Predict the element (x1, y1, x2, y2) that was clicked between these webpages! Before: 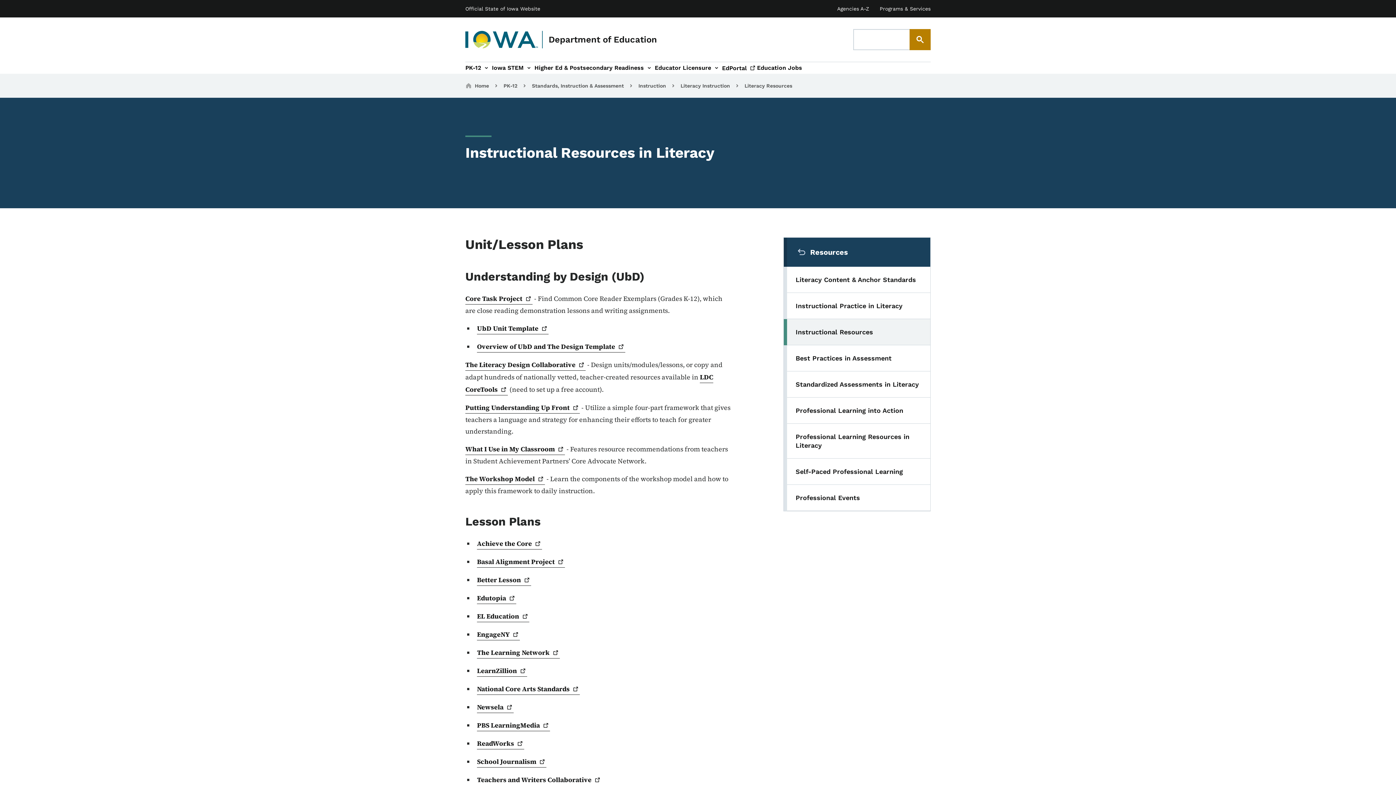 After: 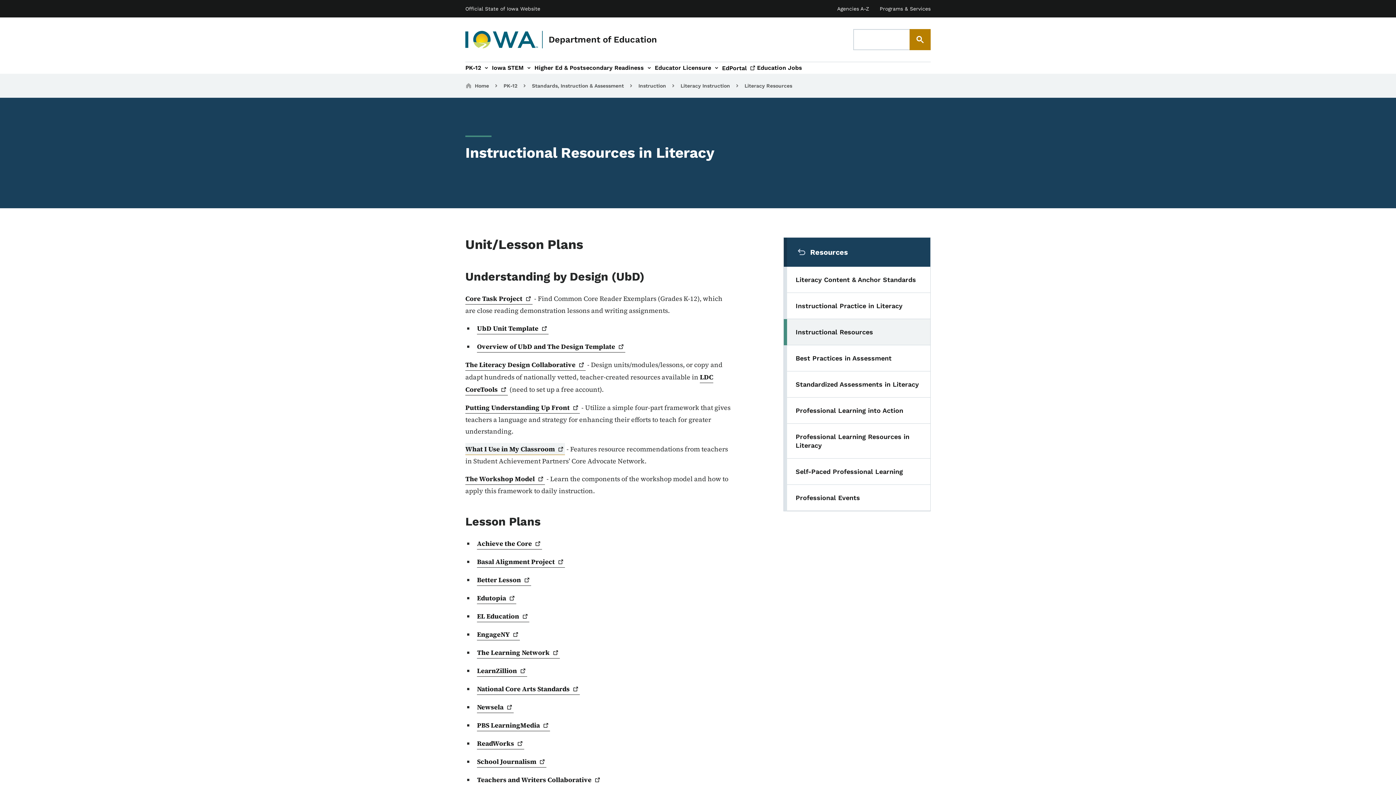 Action: bbox: (465, 443, 565, 455) label: What I Use in My Classroom